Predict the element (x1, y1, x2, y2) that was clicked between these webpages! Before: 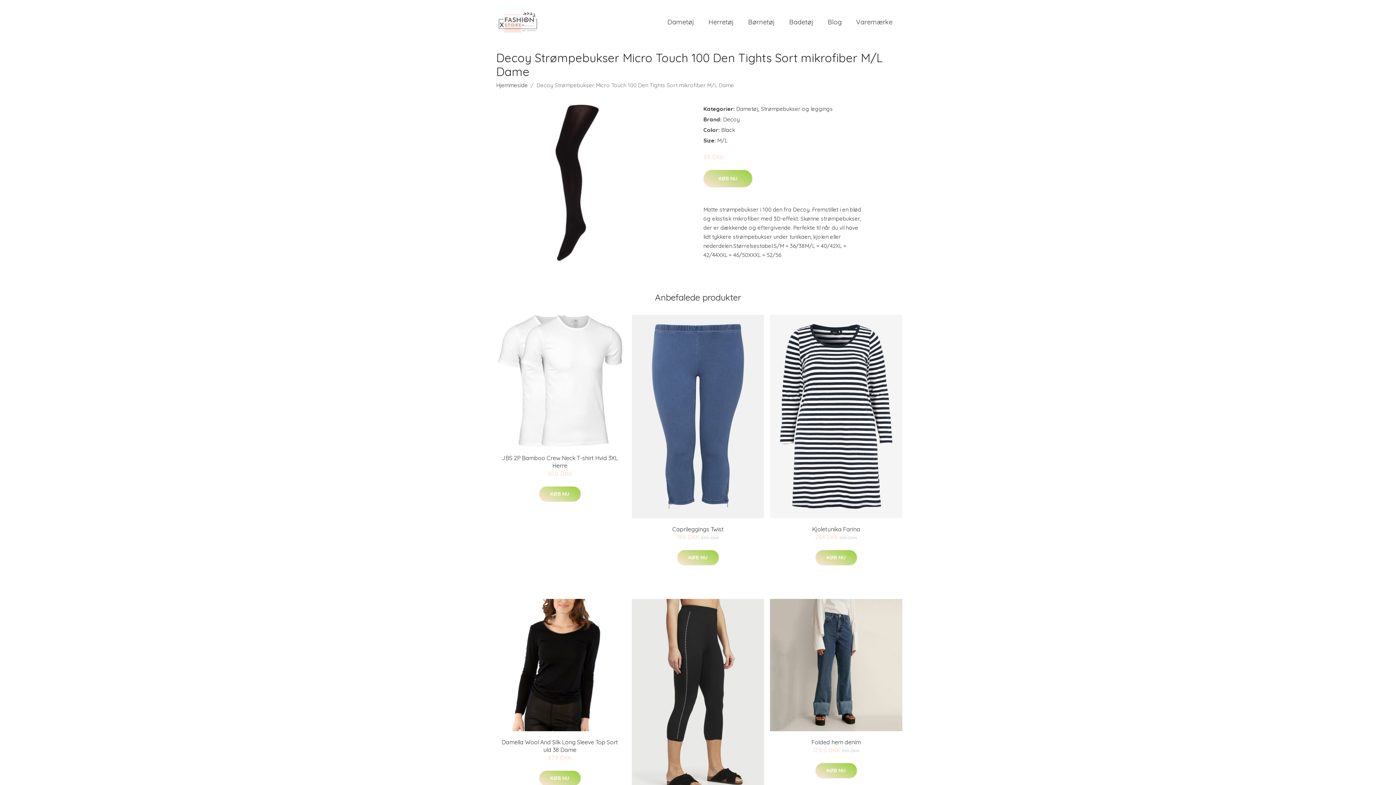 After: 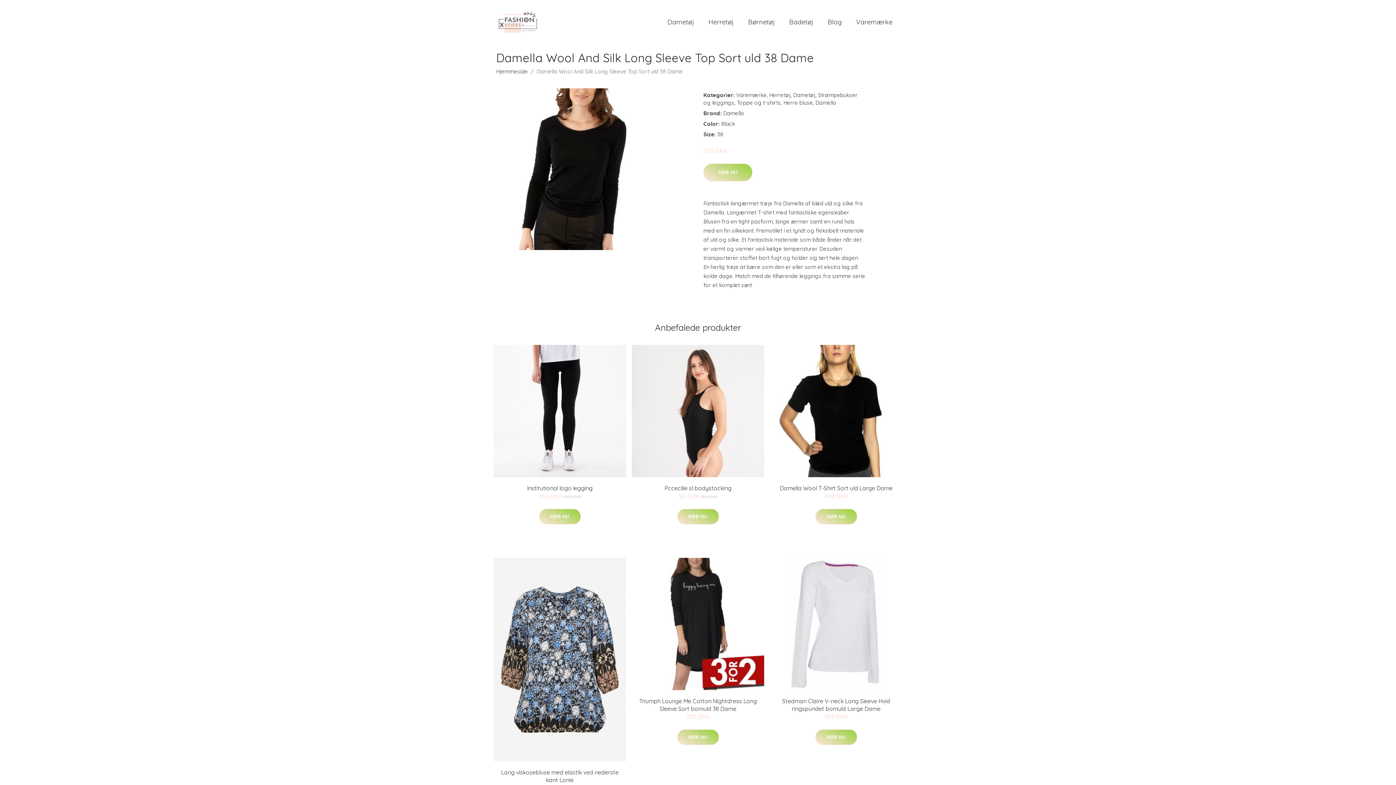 Action: bbox: (493, 599, 626, 731)